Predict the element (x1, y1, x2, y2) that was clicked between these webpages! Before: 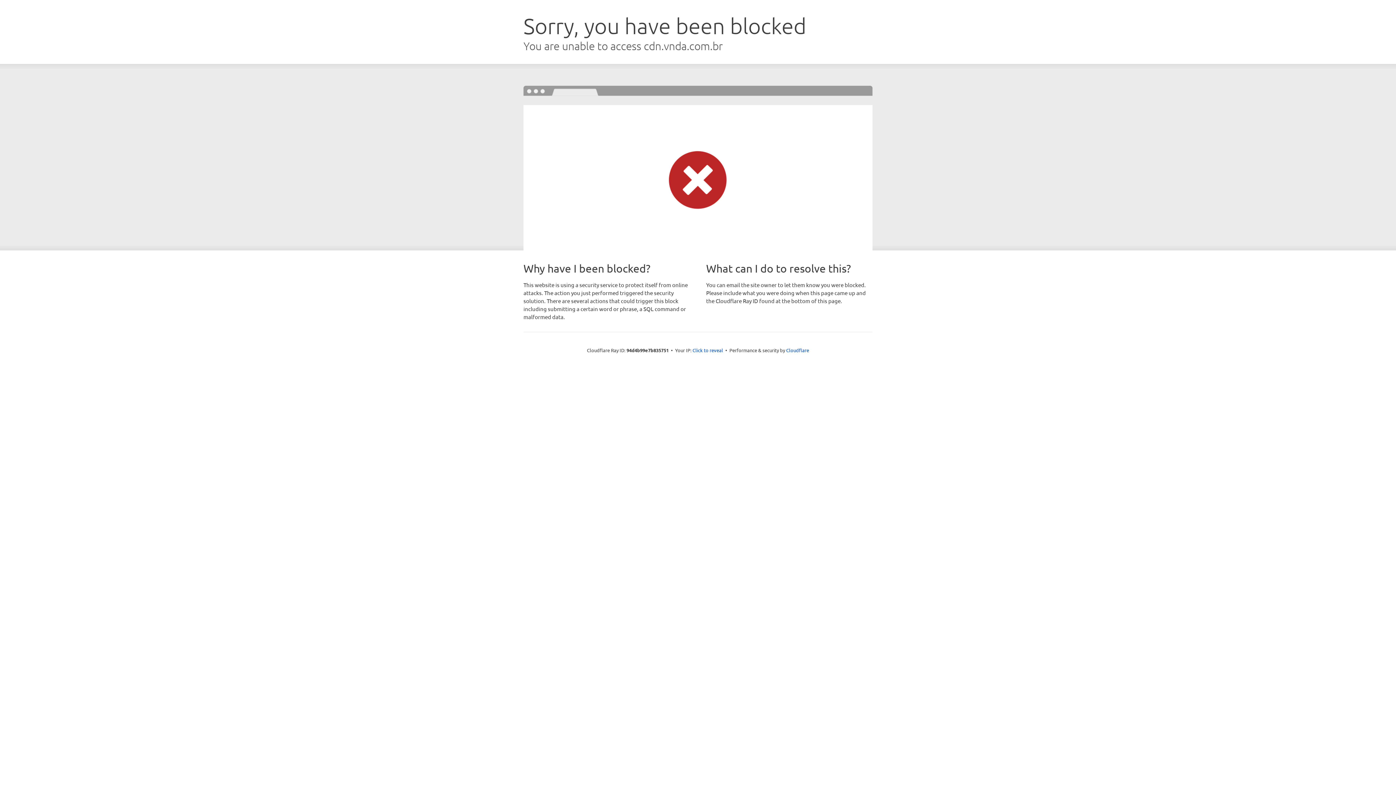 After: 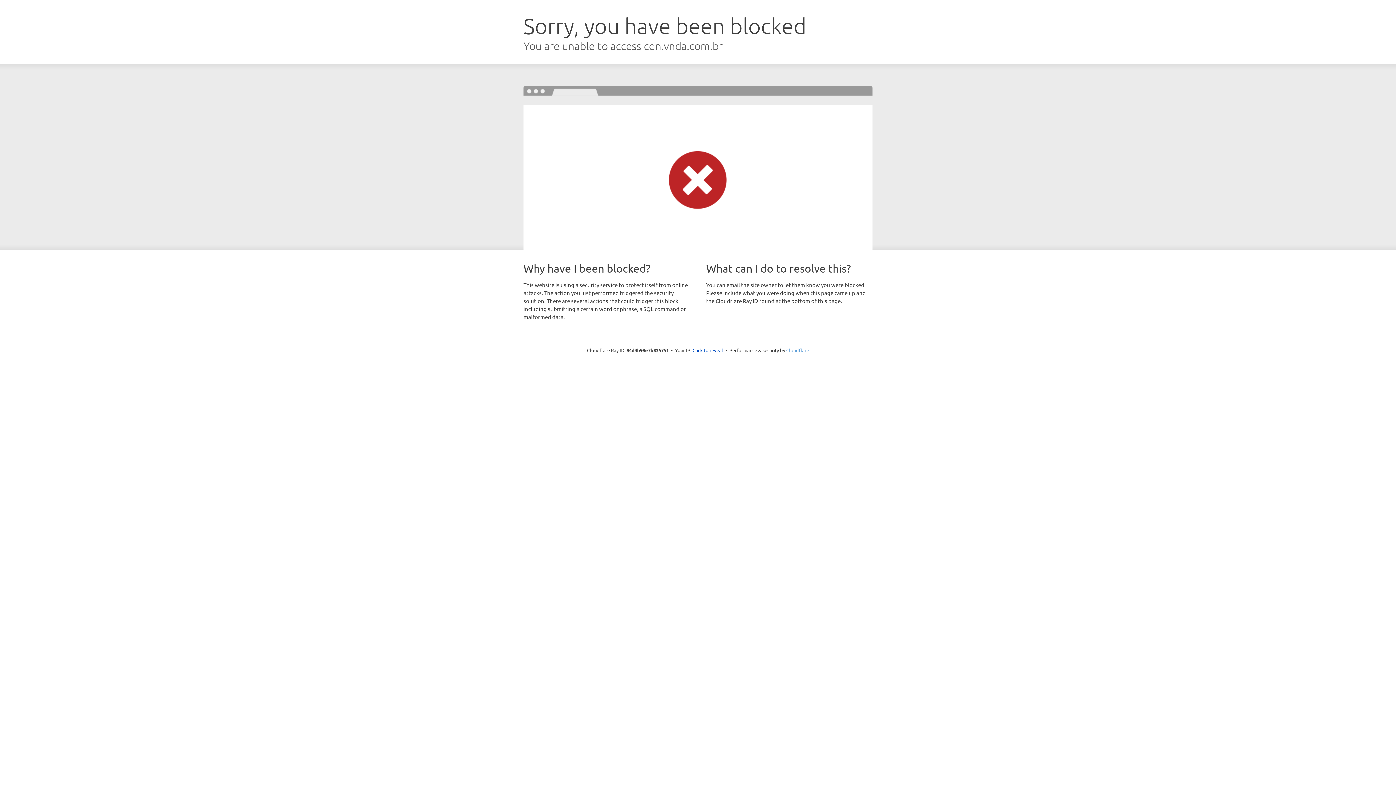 Action: label: Cloudflare bbox: (786, 347, 809, 353)